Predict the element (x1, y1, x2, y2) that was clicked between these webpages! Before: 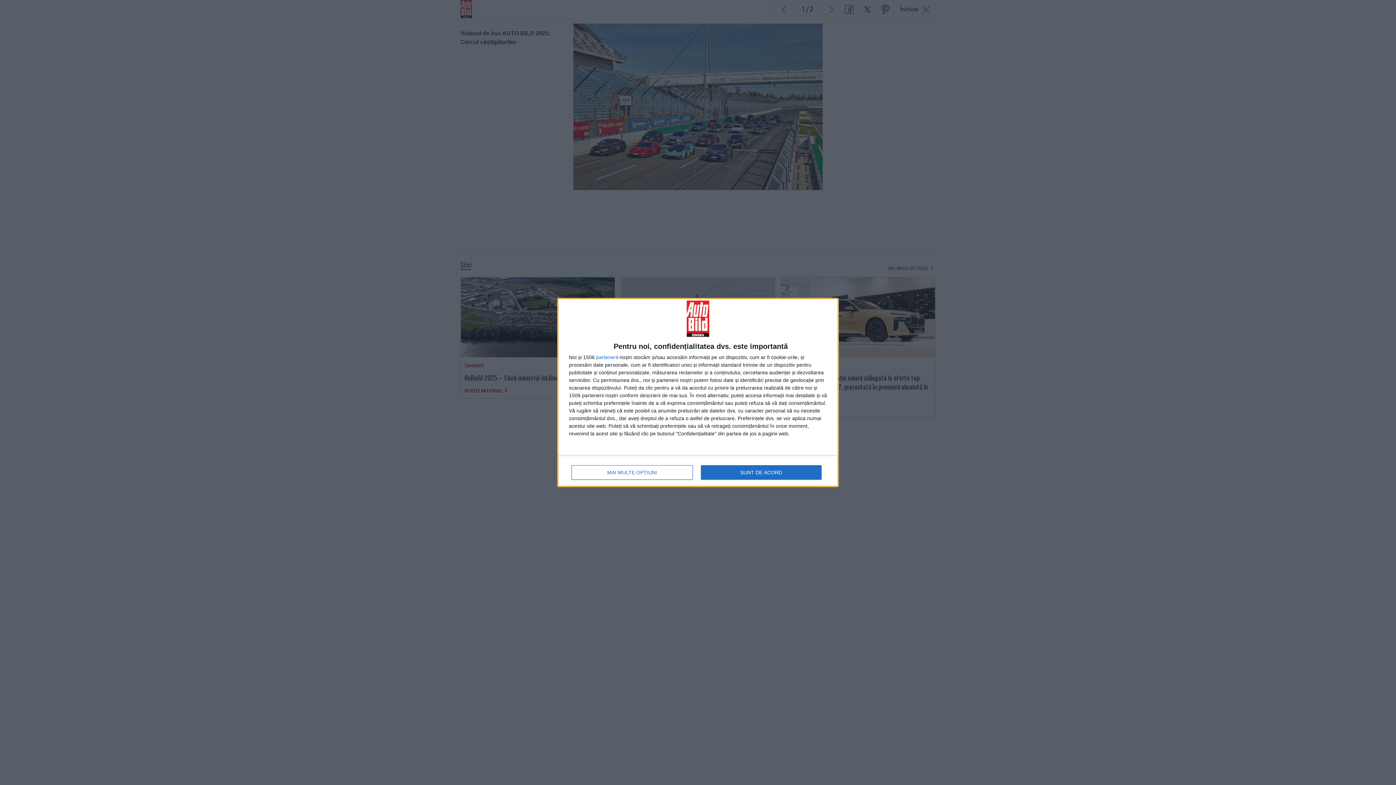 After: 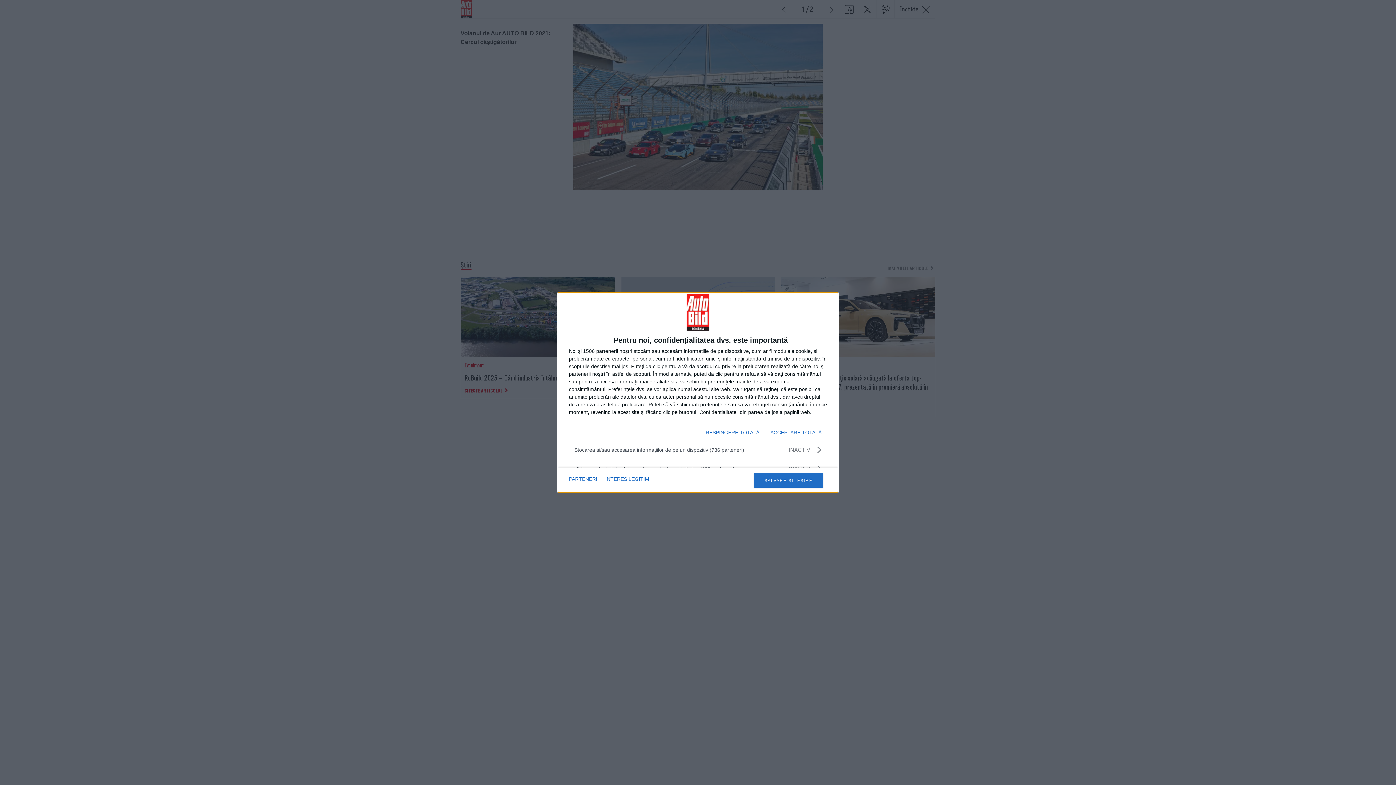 Action: label: MAI MULTE OPȚIUNI bbox: (571, 465, 692, 480)